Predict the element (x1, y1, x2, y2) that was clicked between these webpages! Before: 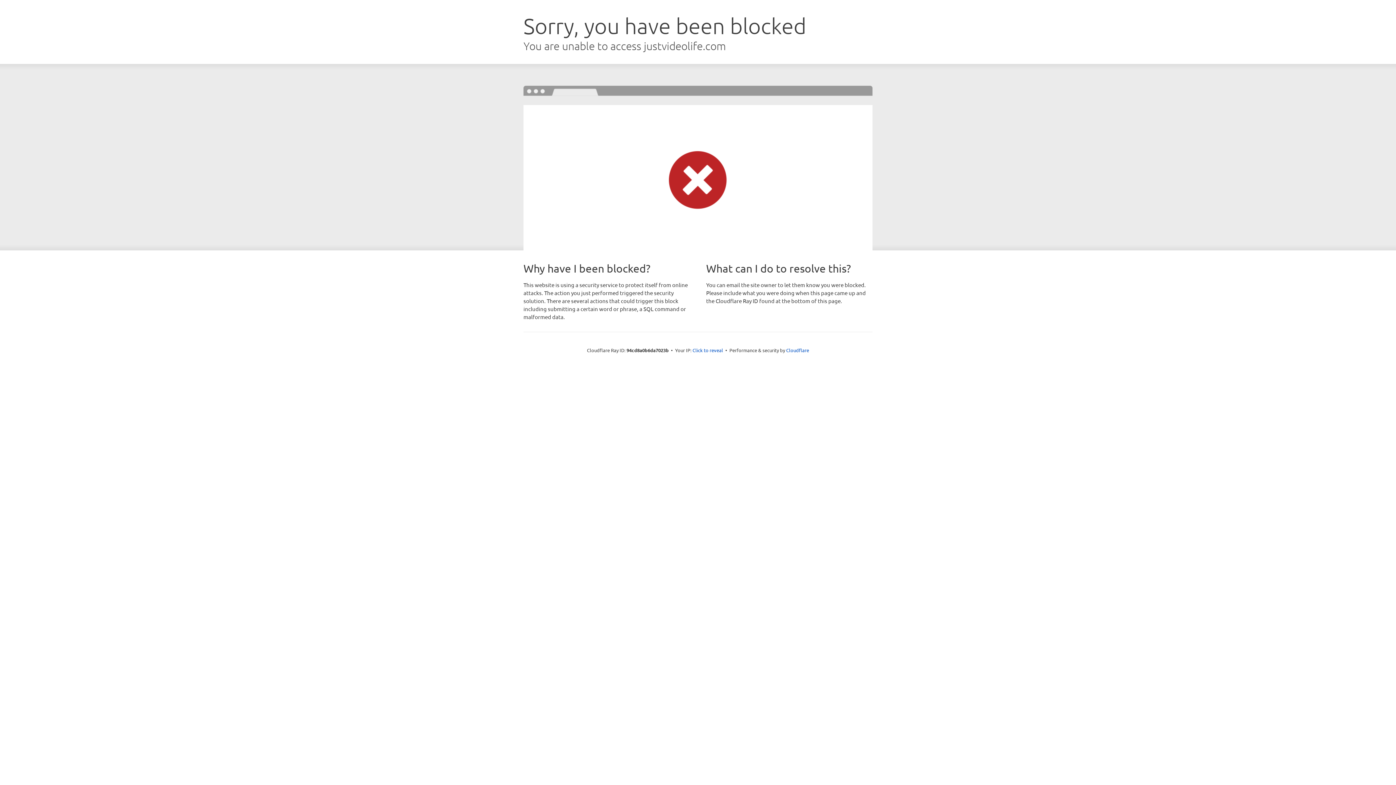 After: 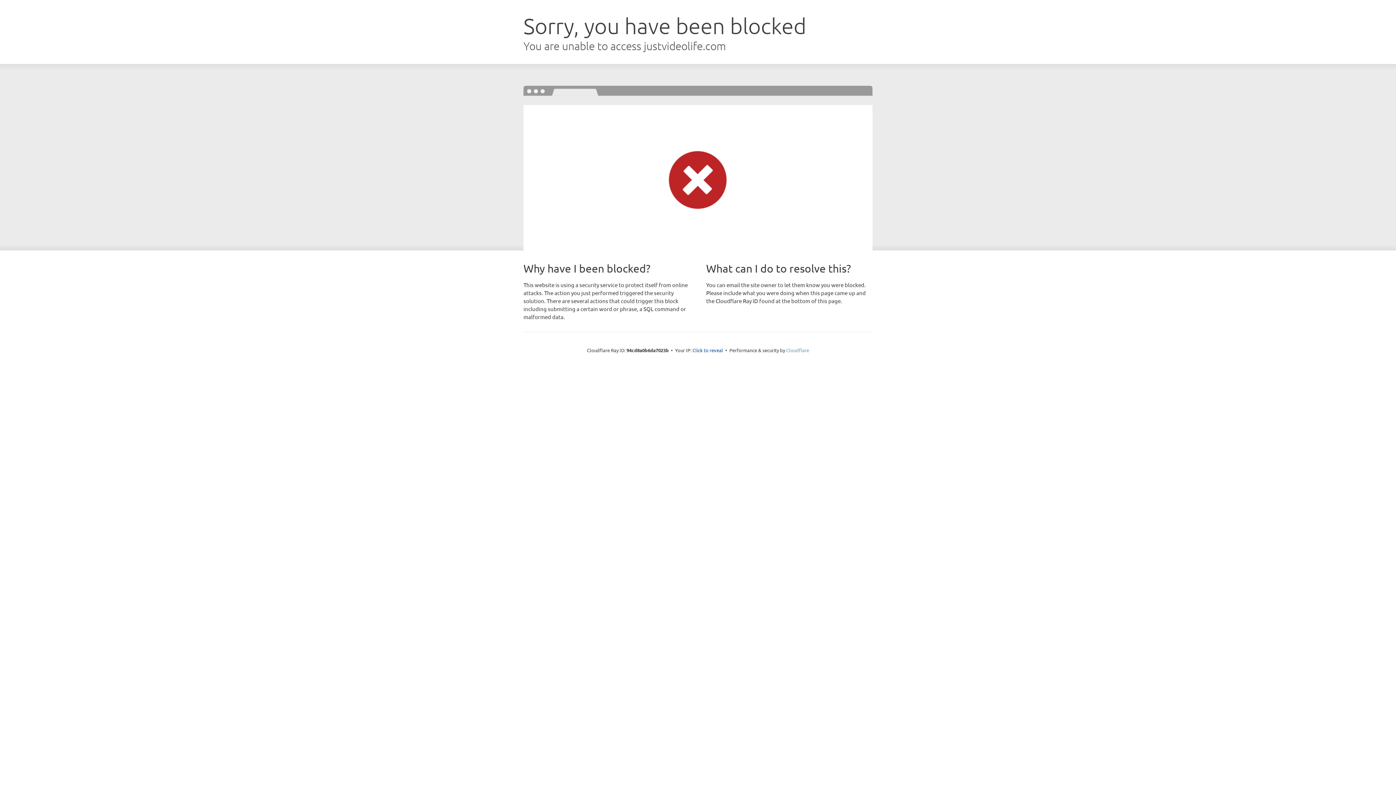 Action: bbox: (786, 347, 809, 353) label: Cloudflare